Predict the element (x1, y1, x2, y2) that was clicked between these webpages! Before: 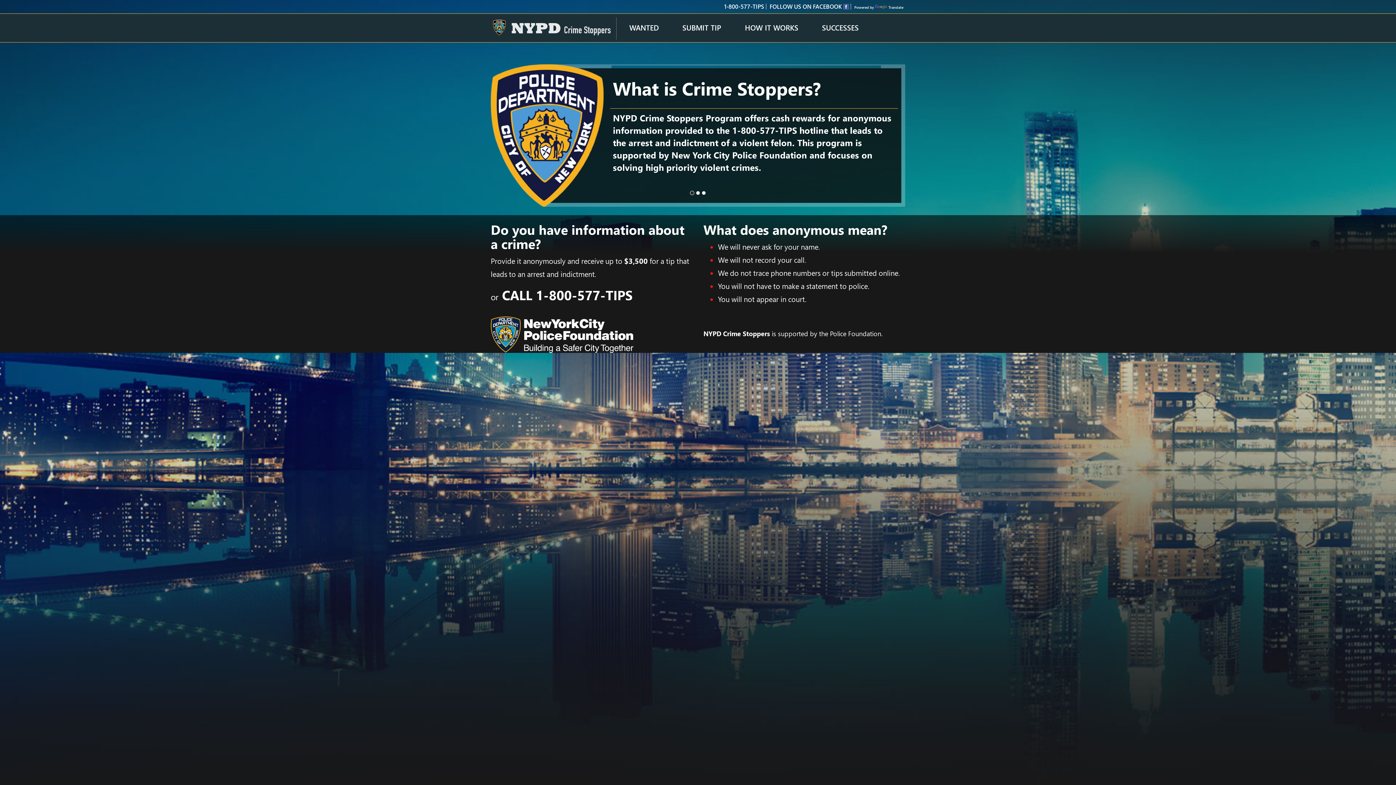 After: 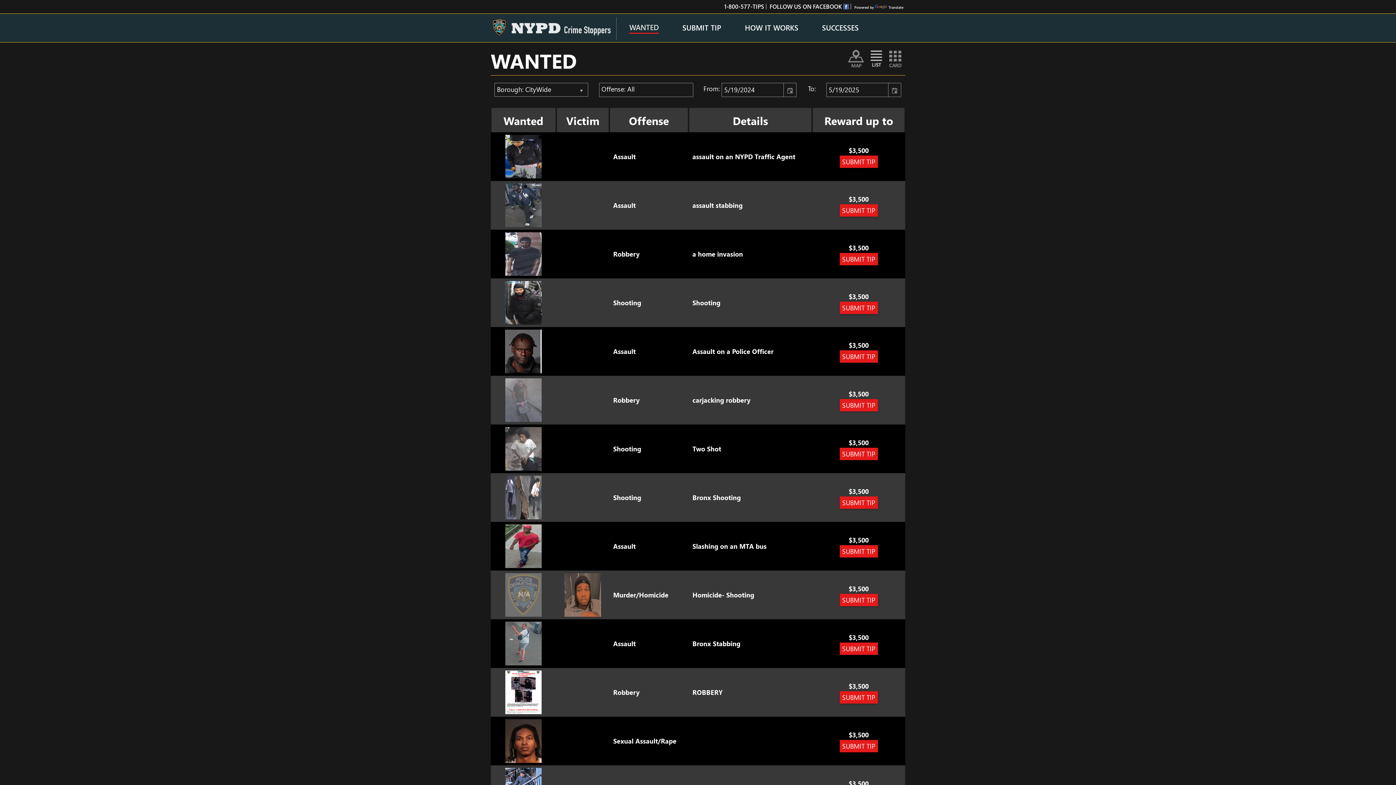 Action: bbox: (629, 24, 658, 33) label: WANTED